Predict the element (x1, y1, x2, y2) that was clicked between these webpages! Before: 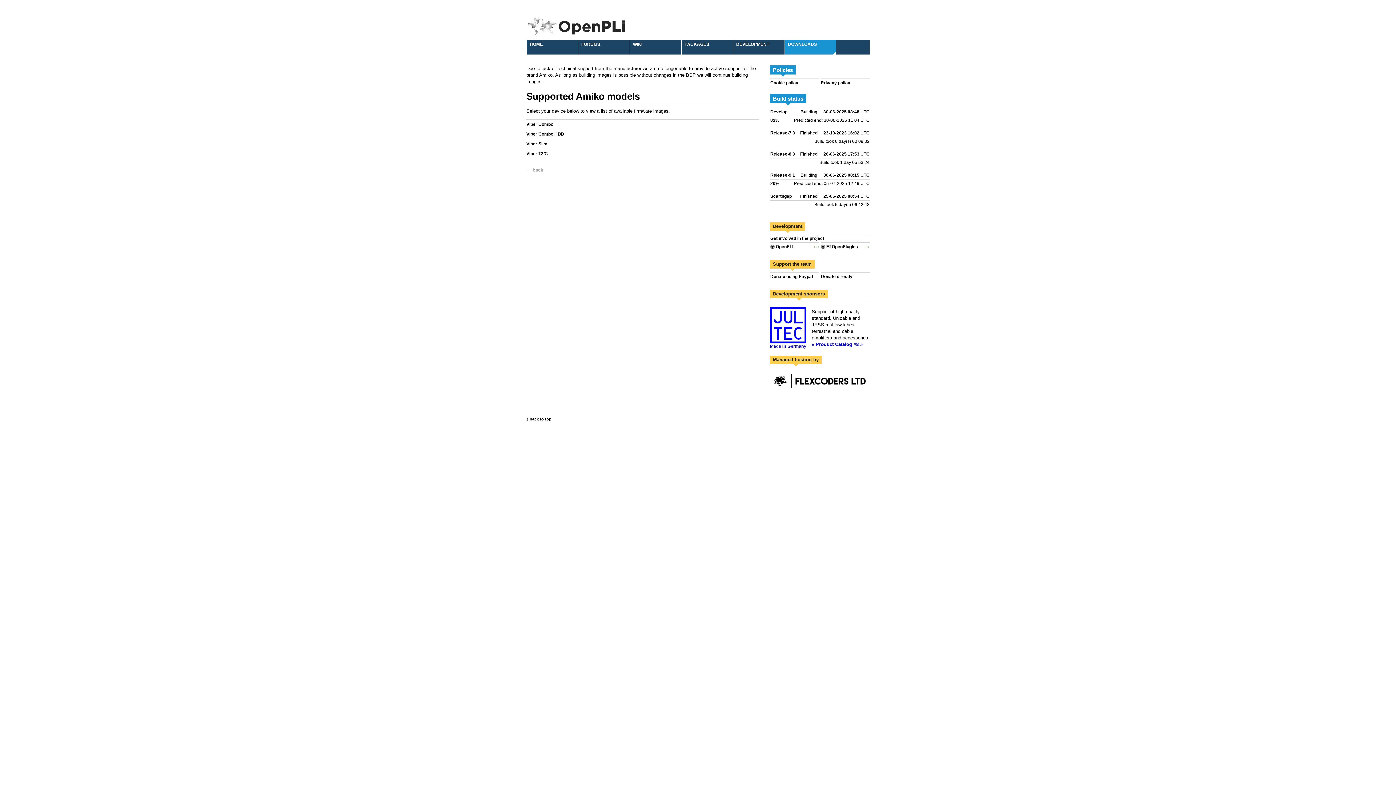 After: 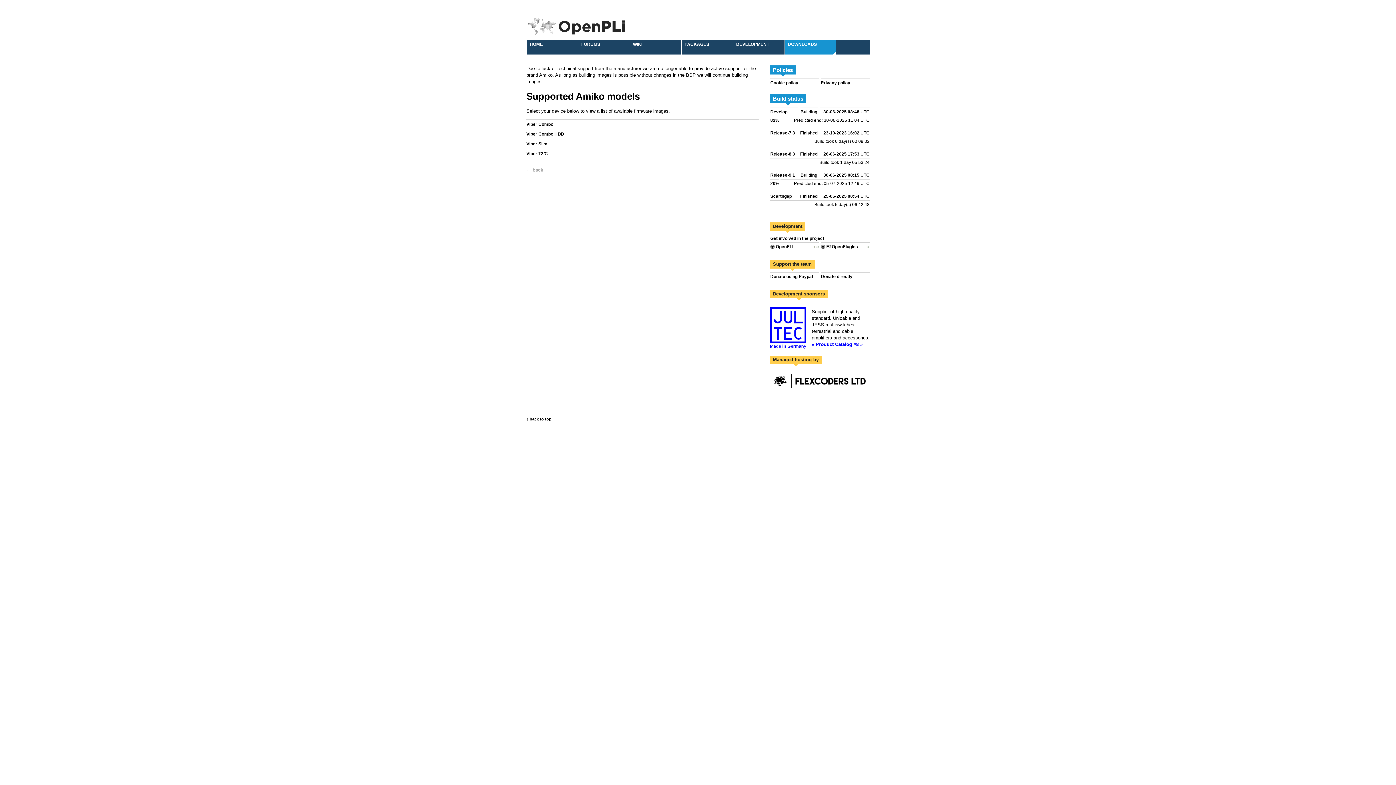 Action: bbox: (526, 416, 551, 421) label: ↑ back to top